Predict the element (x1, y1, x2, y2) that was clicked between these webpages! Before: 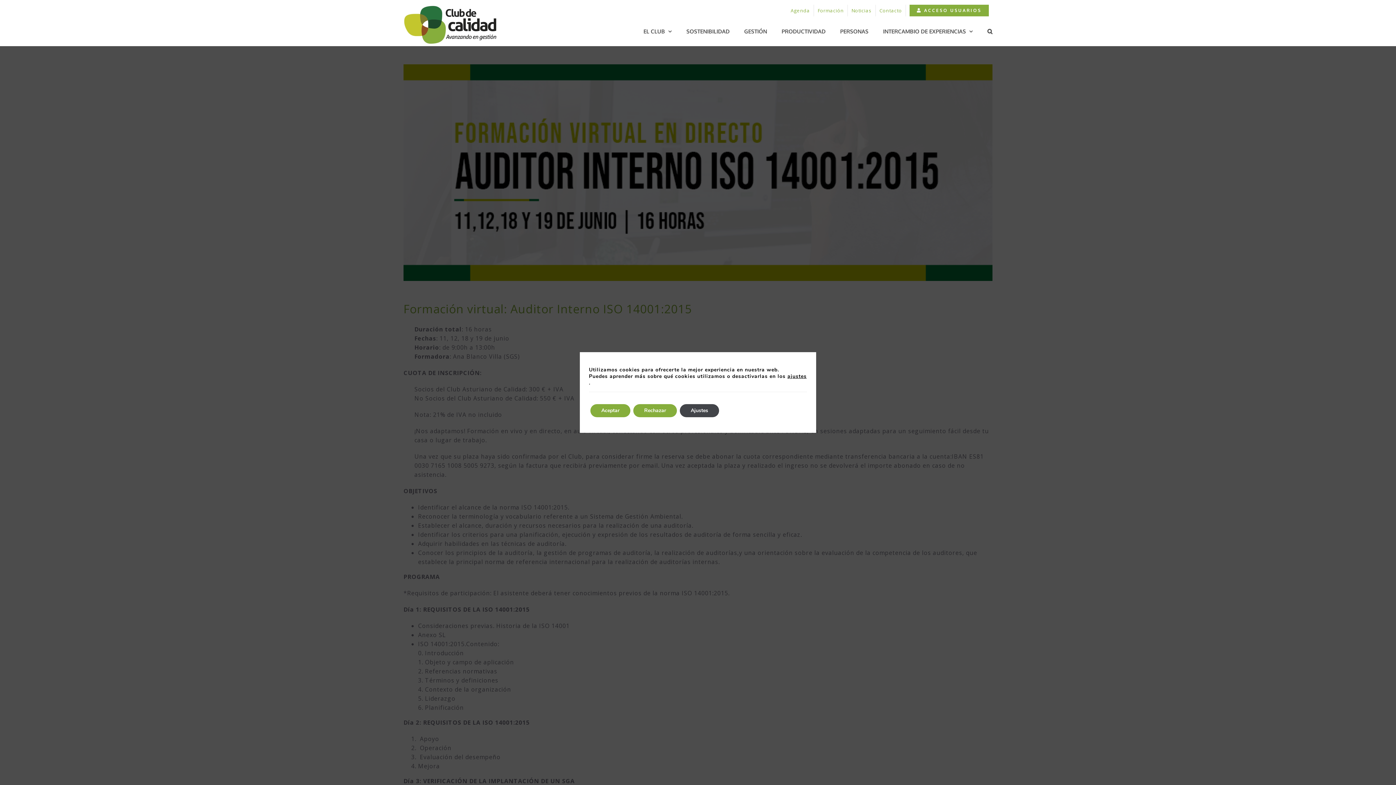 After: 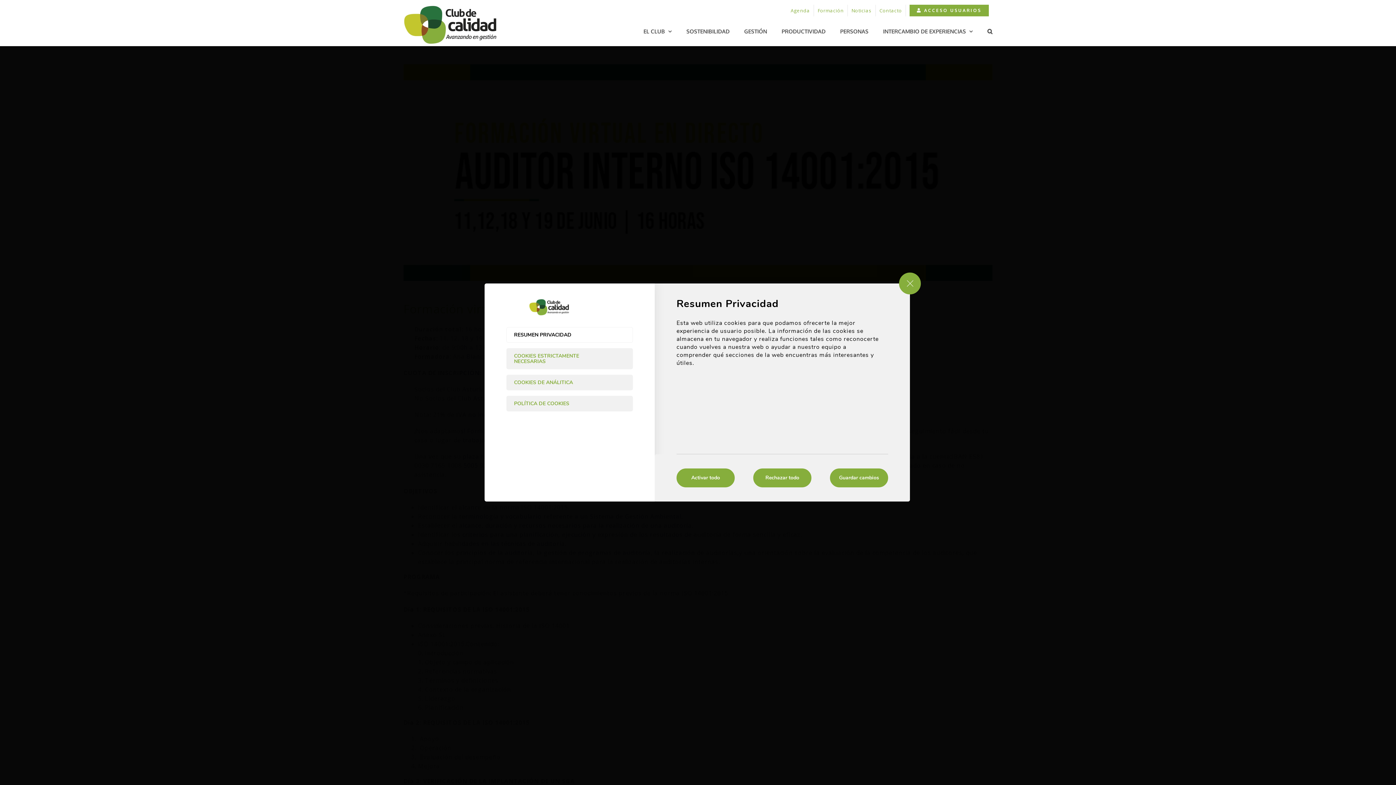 Action: label: ajustes bbox: (787, 373, 806, 380)